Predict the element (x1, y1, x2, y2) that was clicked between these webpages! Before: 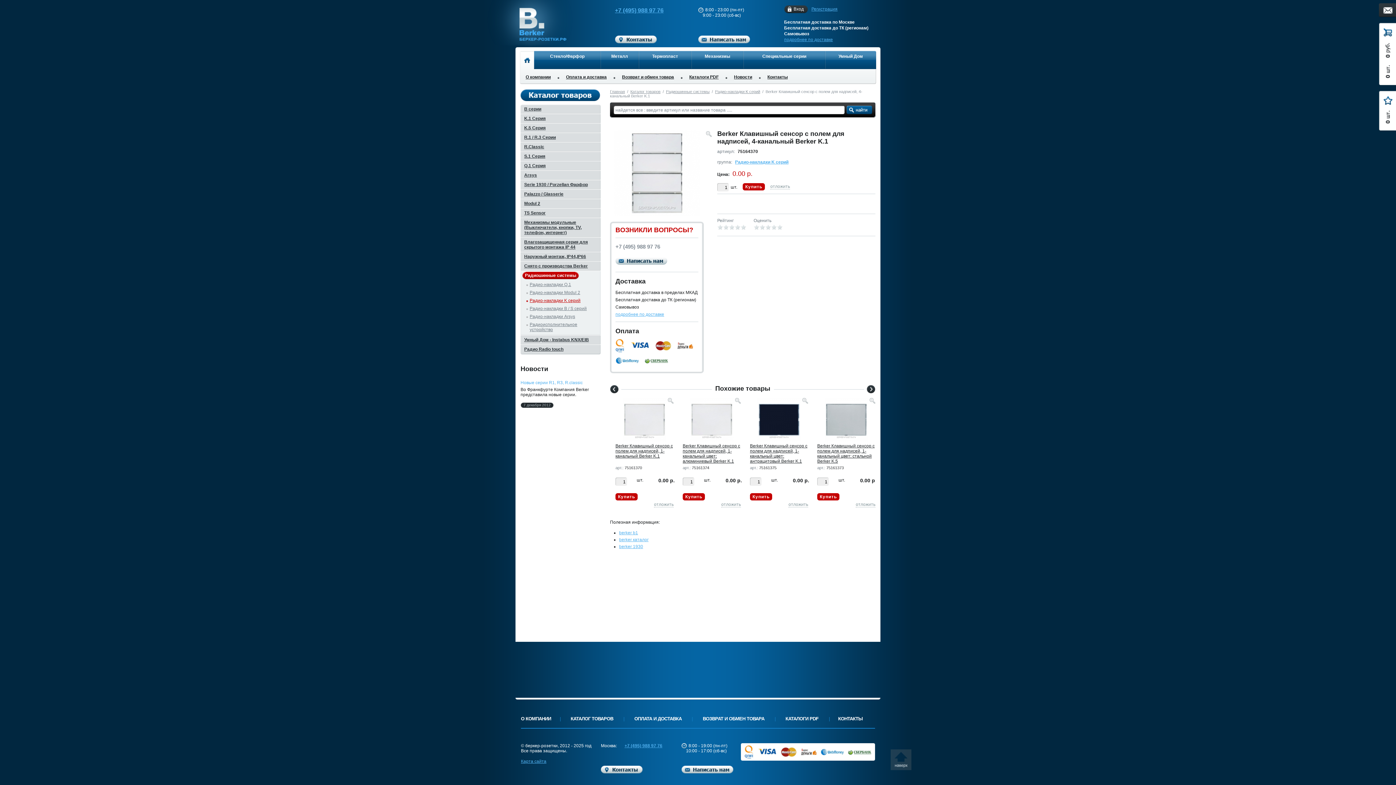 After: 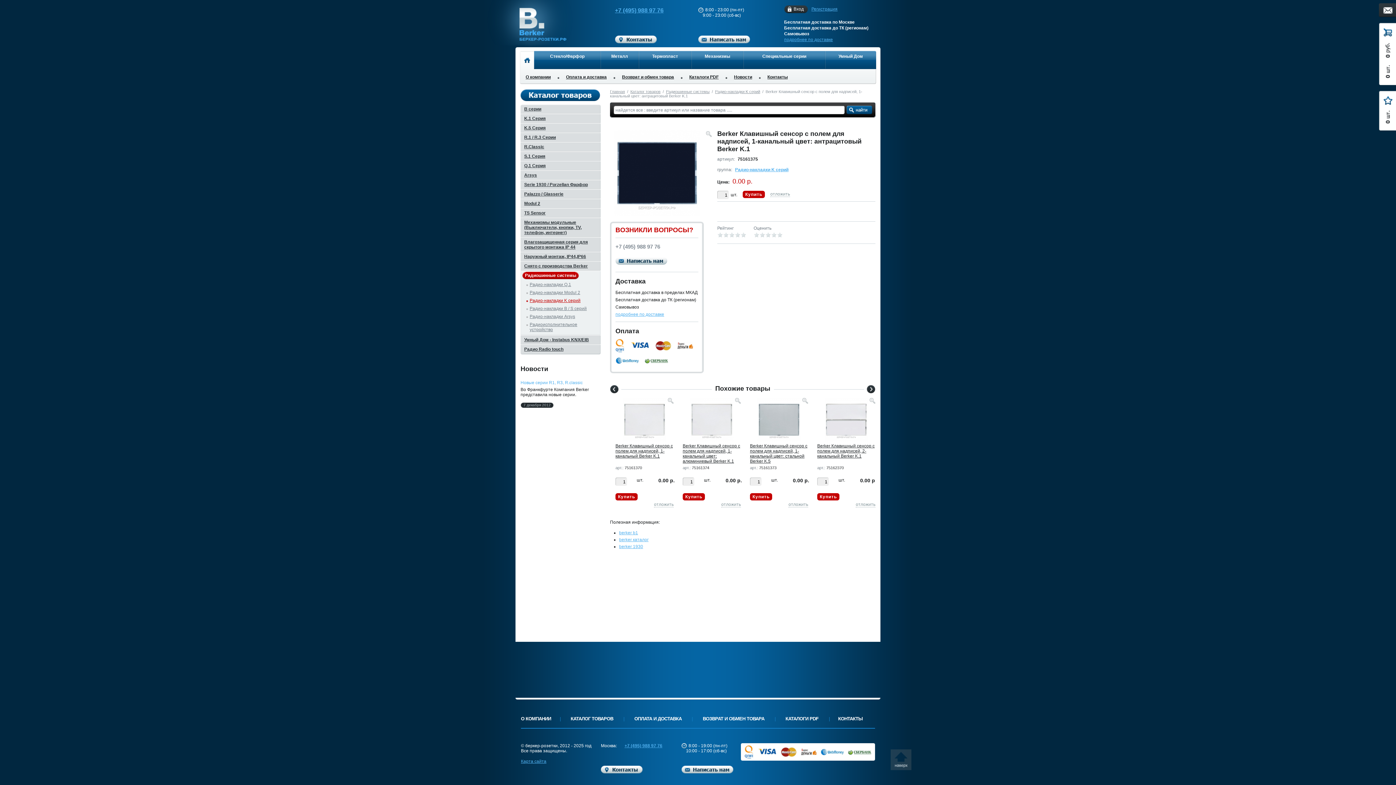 Action: bbox: (757, 437, 801, 442)